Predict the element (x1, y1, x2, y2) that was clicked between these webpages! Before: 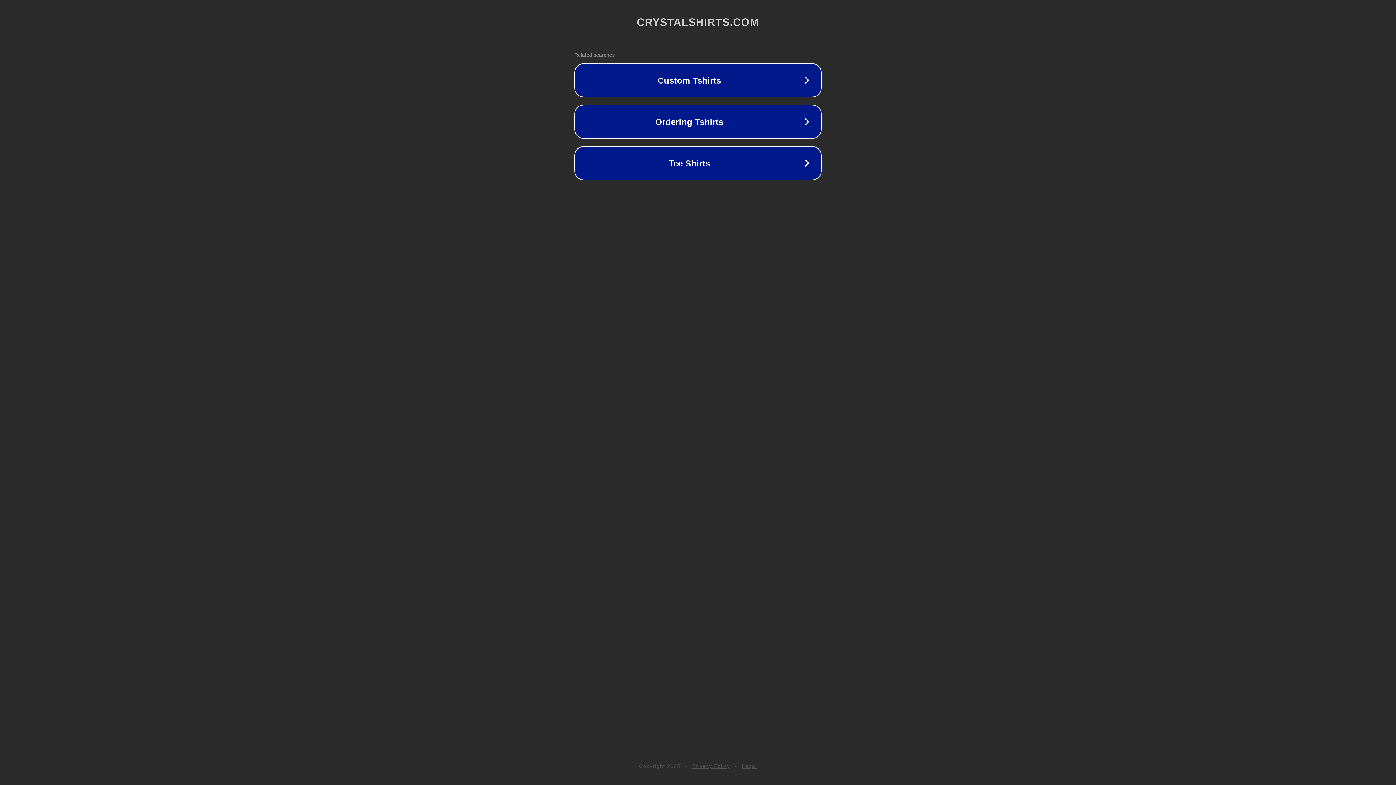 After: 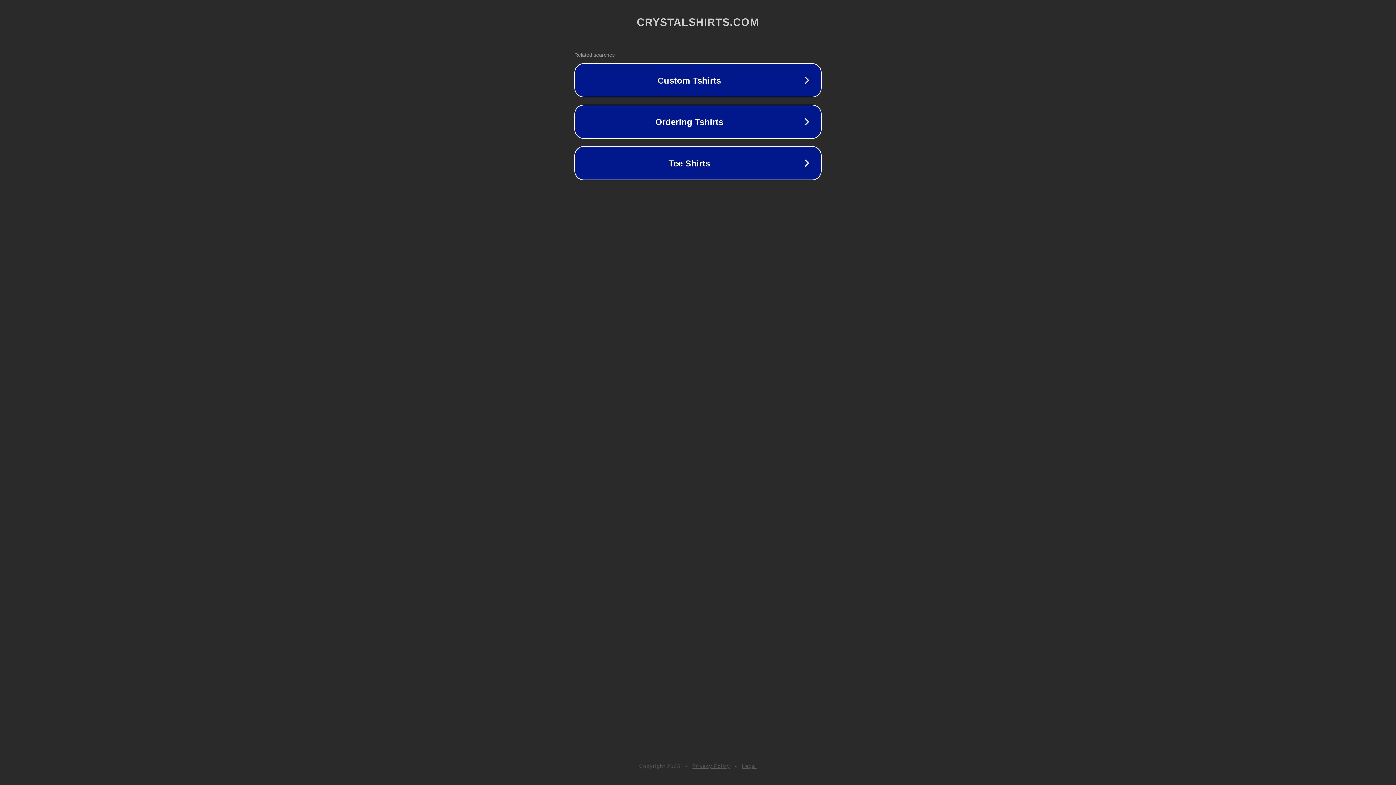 Action: label: Privacy Policy bbox: (692, 763, 730, 769)